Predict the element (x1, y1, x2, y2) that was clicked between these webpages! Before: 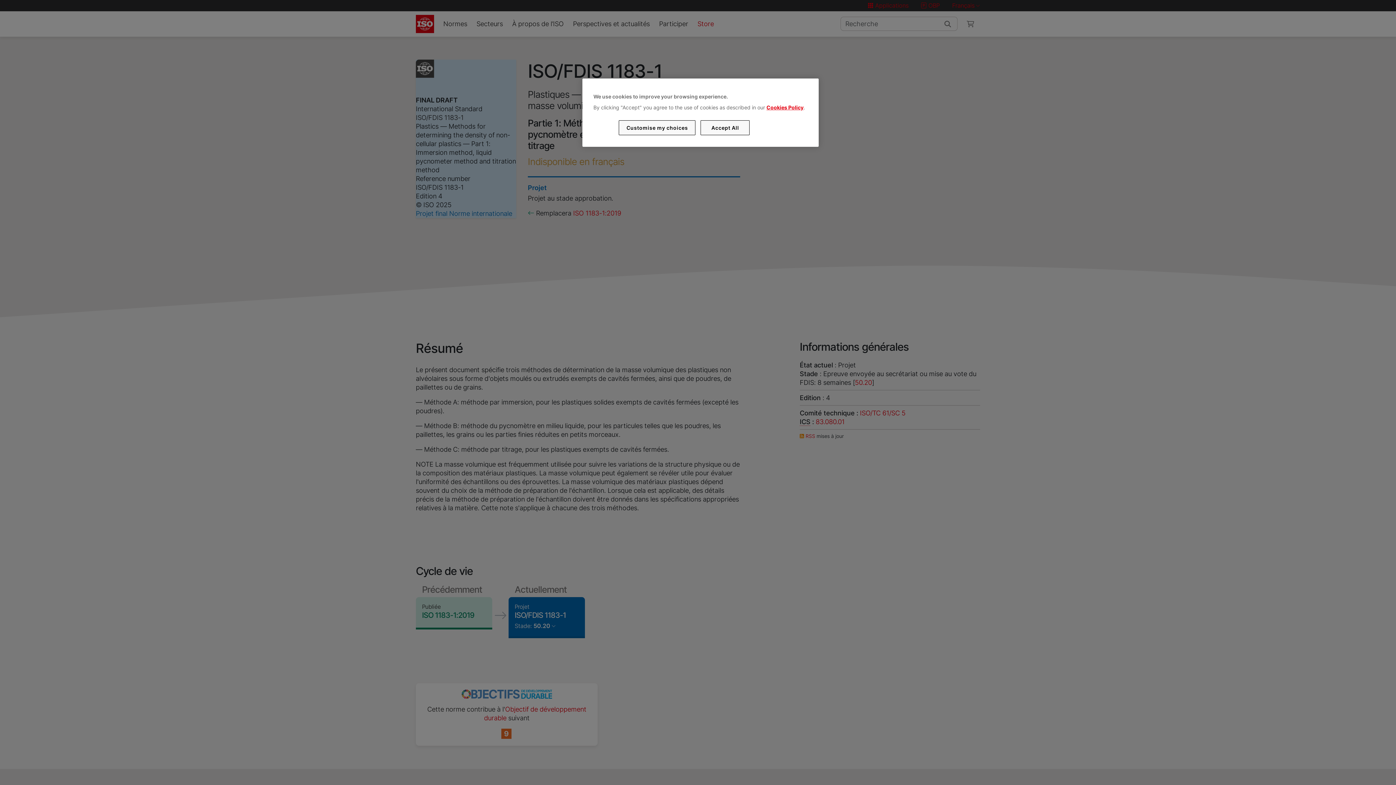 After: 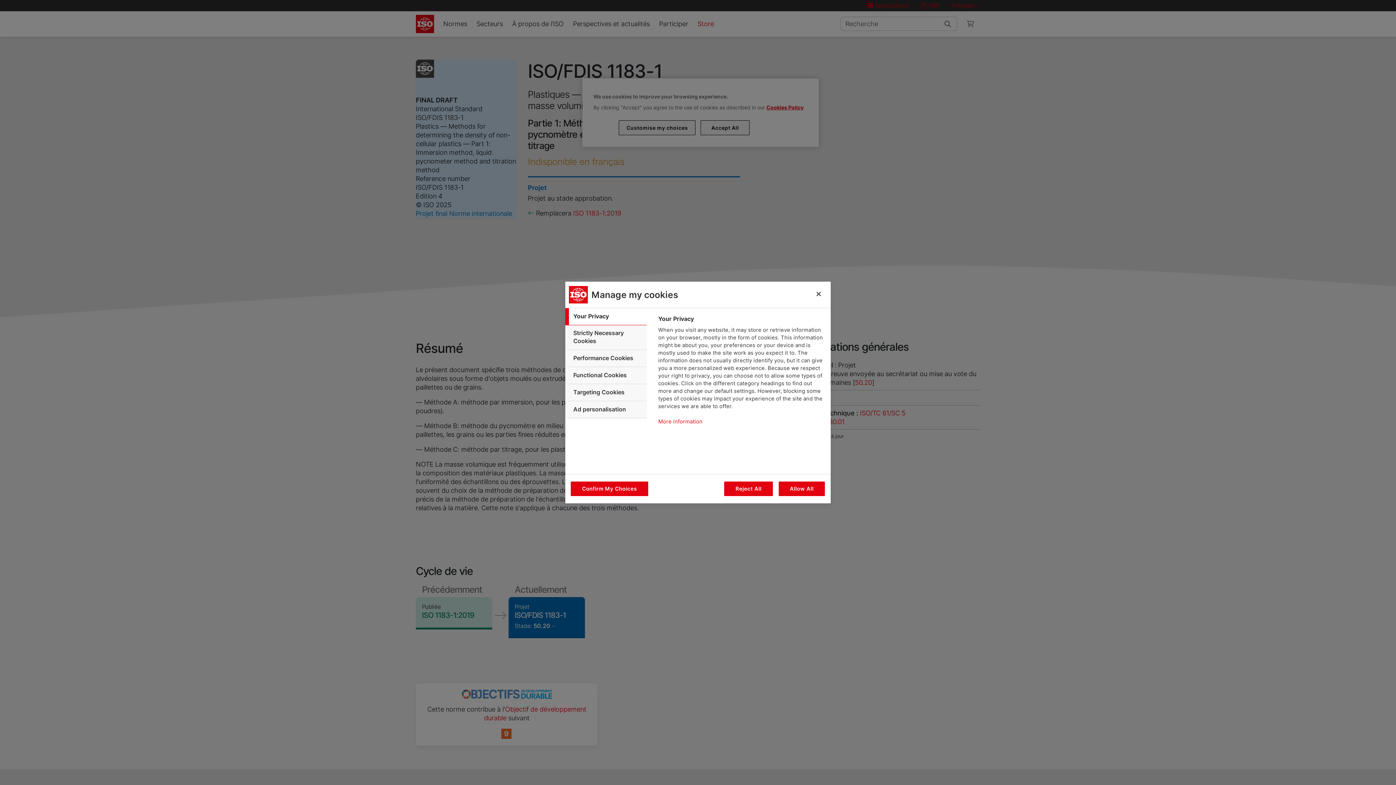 Action: bbox: (619, 120, 695, 135) label: Customise my choices